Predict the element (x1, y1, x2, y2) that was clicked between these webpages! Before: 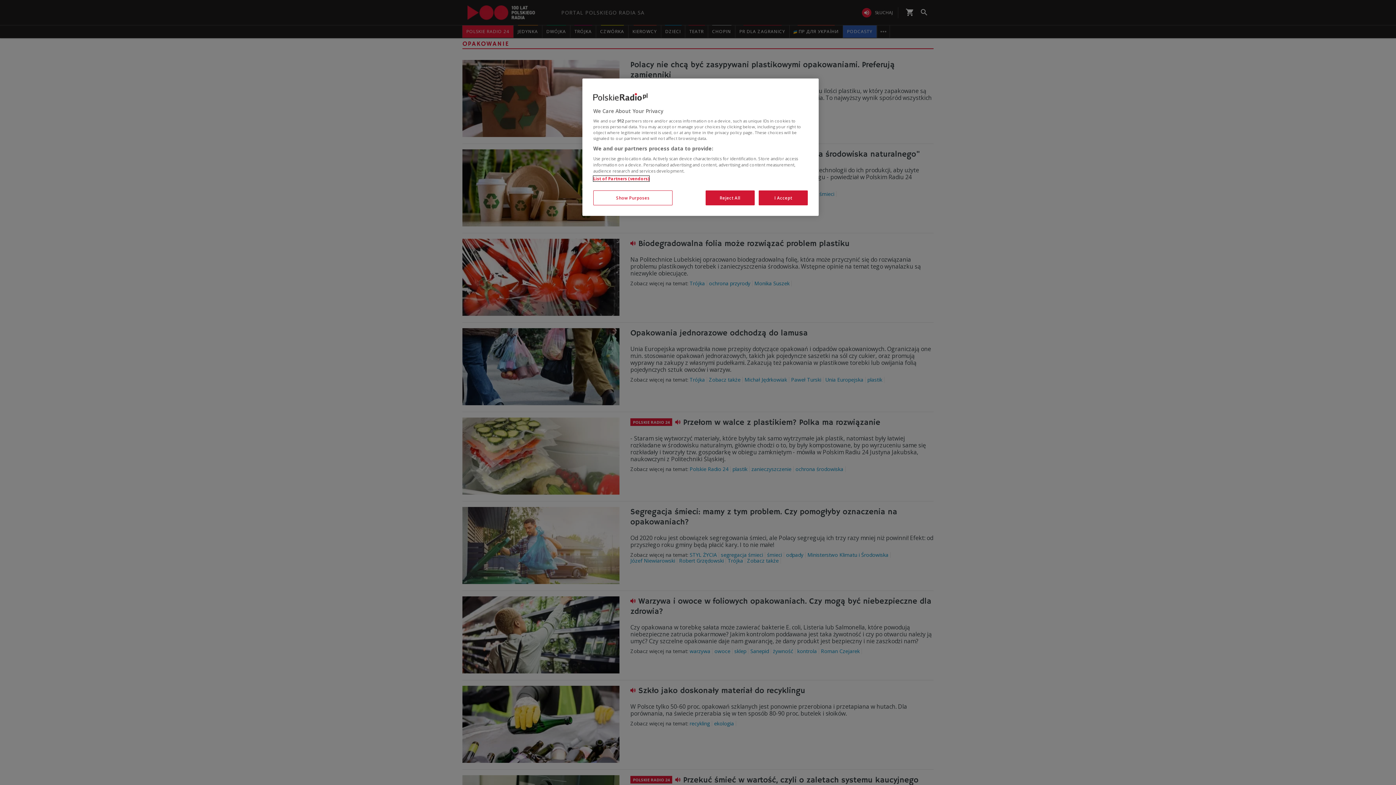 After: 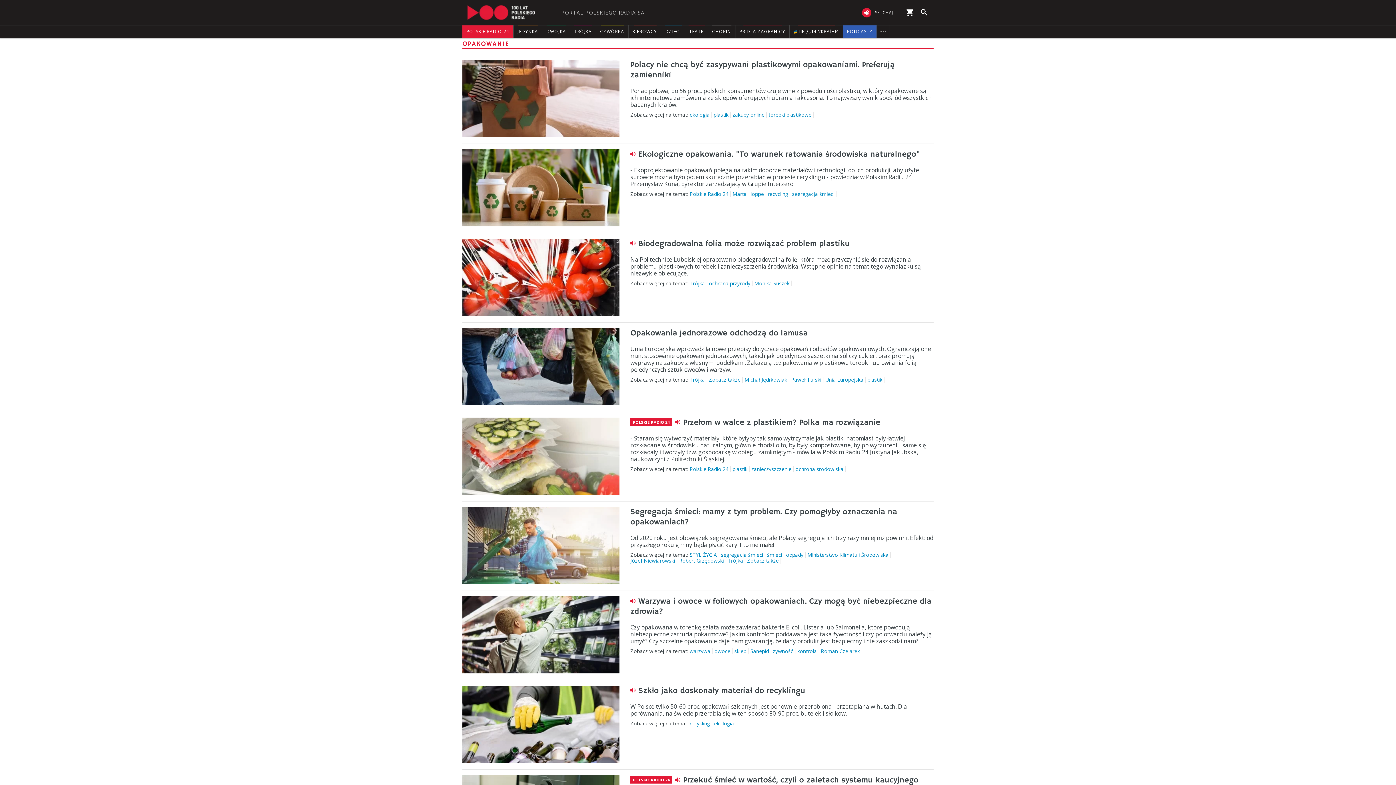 Action: bbox: (705, 190, 754, 205) label: Reject All